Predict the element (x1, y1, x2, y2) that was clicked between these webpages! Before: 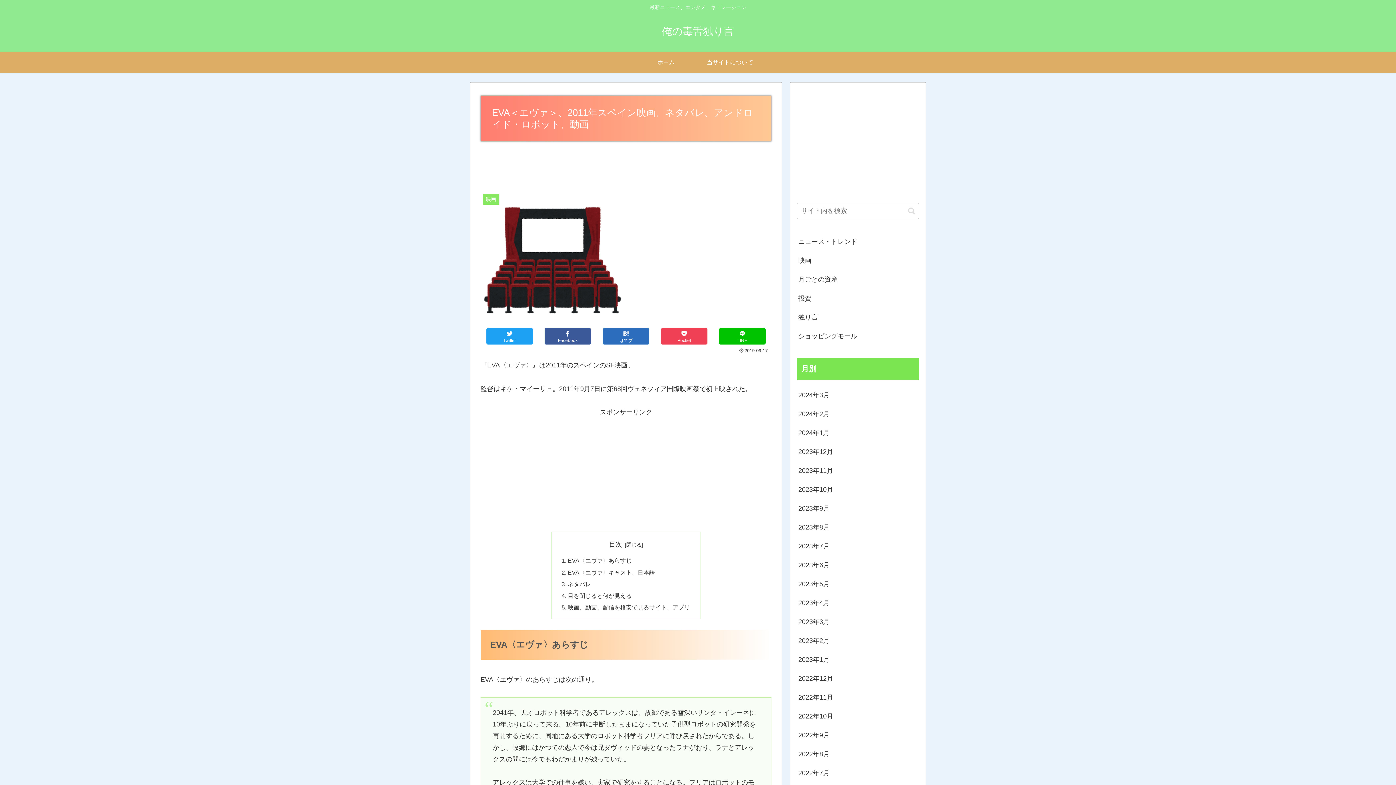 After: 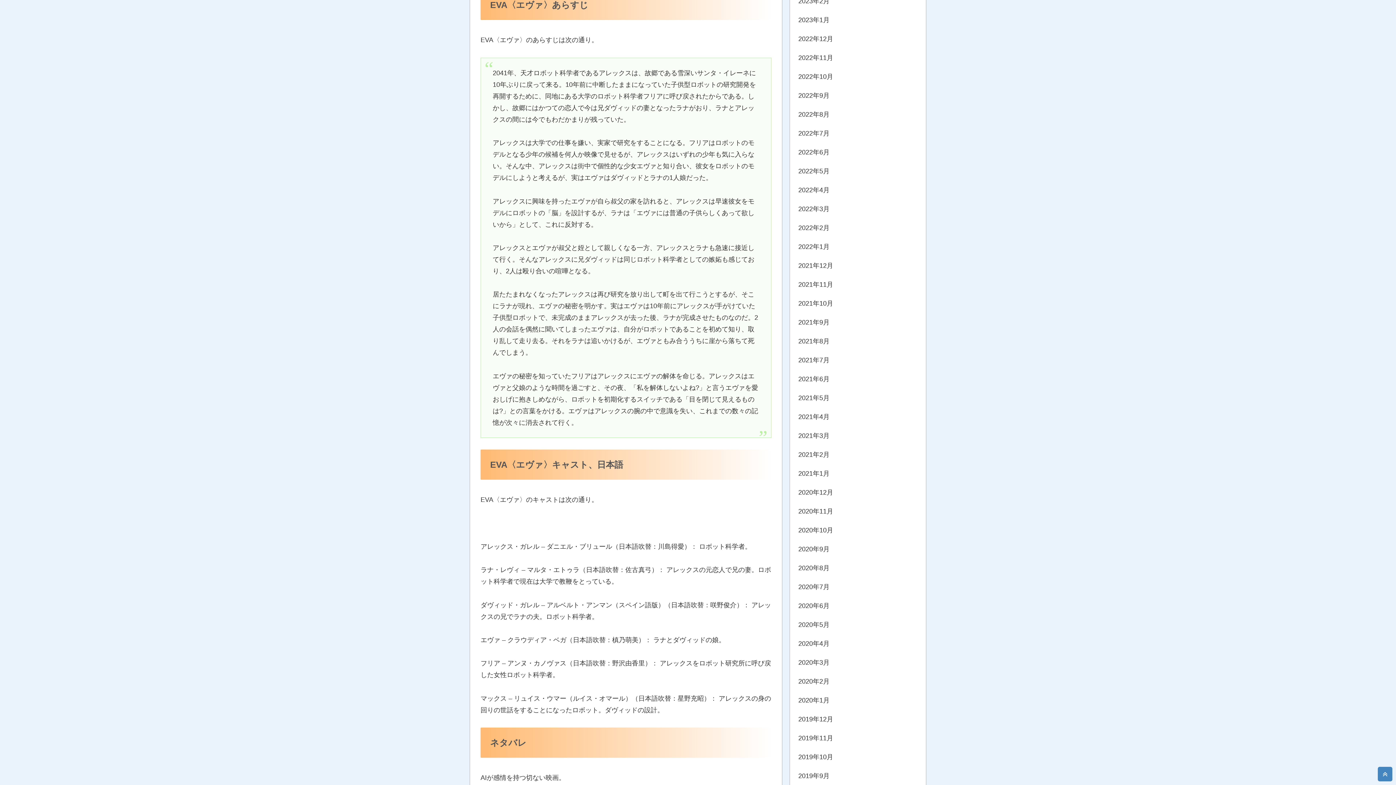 Action: bbox: (567, 557, 631, 564) label: EVA〈エヴァ〉あらすじ